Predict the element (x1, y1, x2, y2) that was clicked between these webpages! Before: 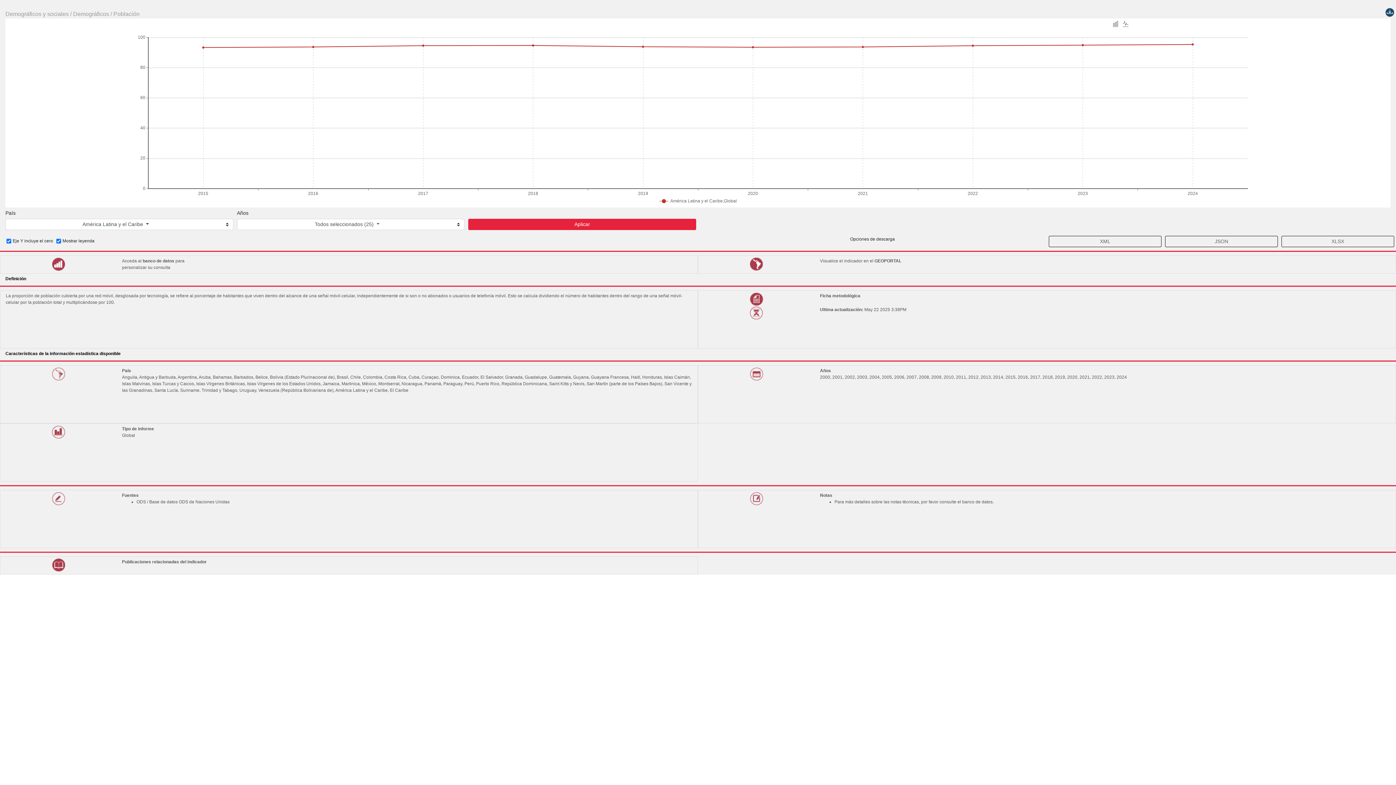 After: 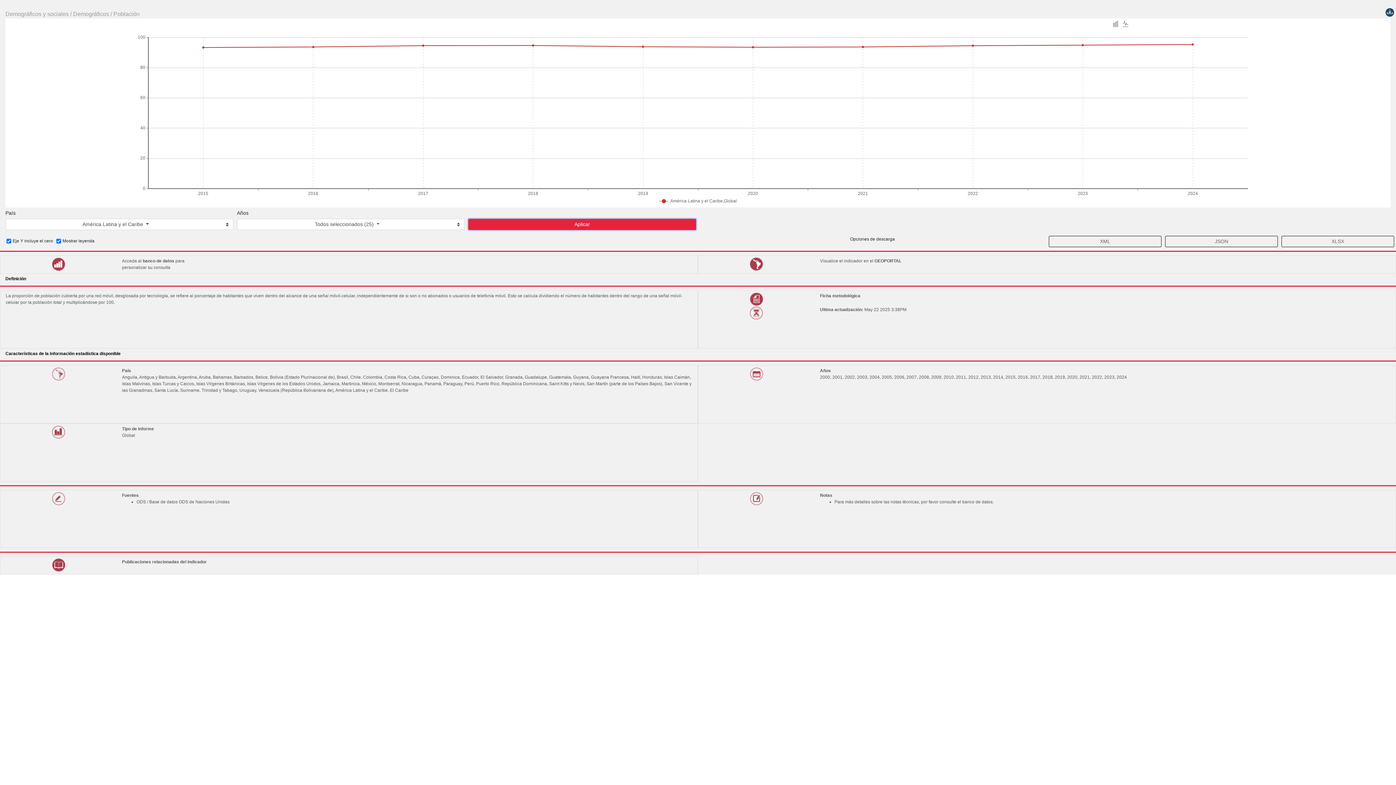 Action: label: Aplicar bbox: (468, 218, 696, 230)